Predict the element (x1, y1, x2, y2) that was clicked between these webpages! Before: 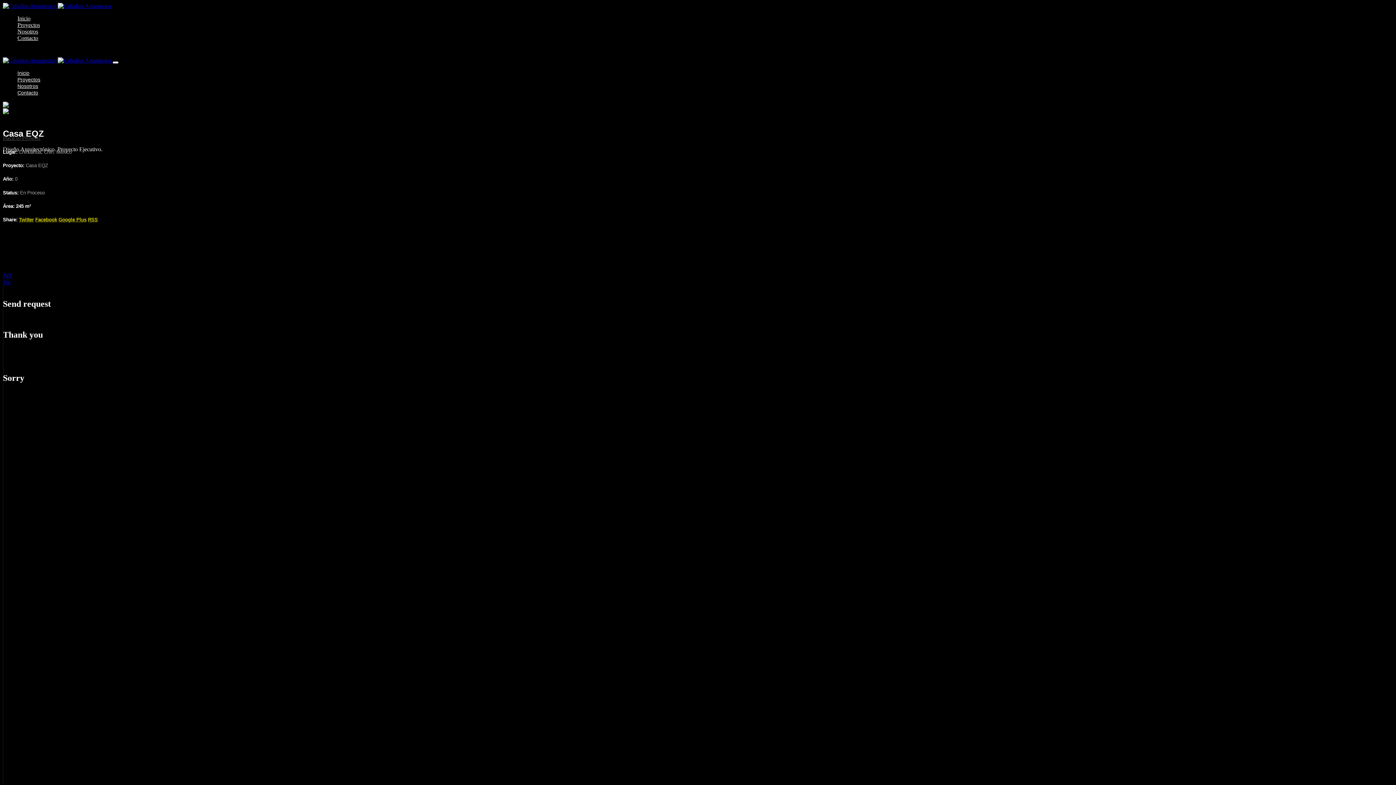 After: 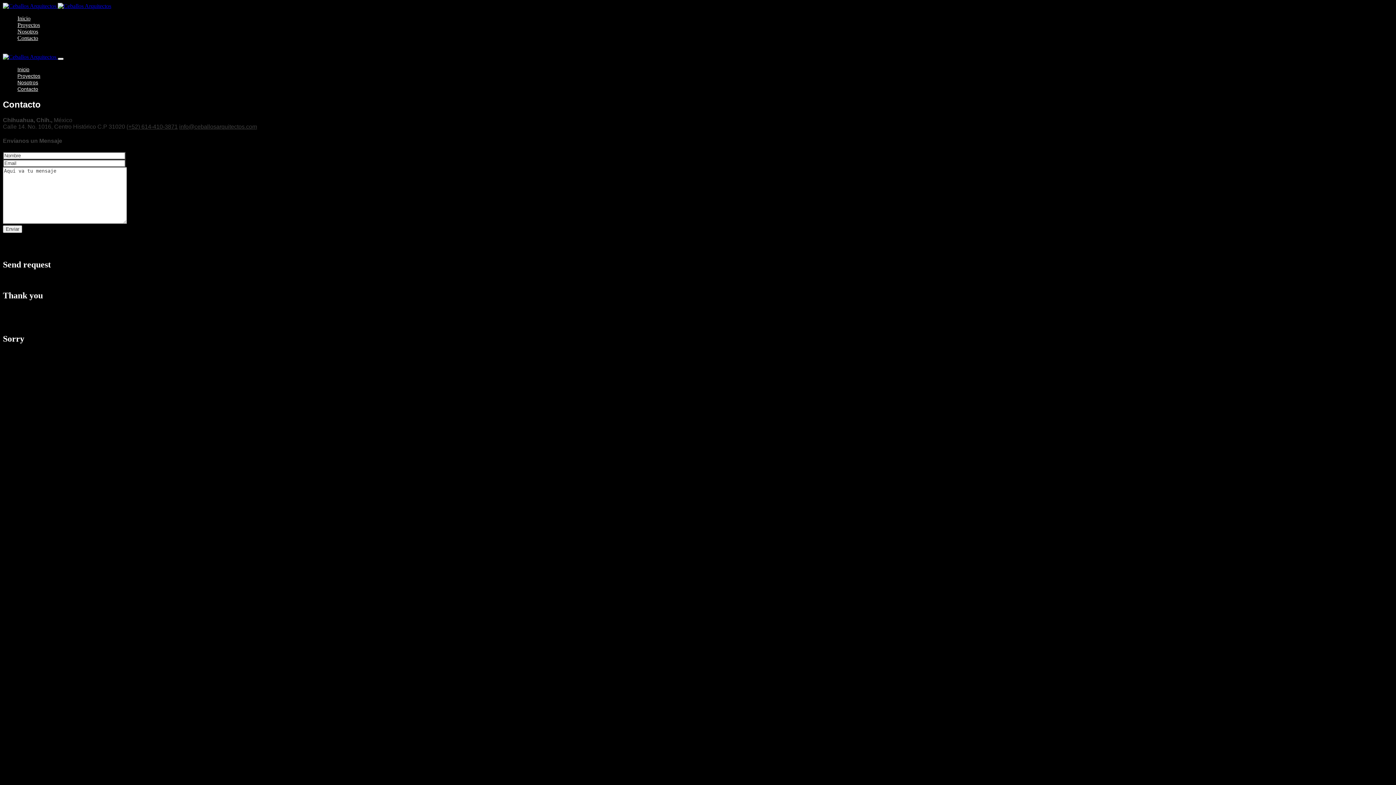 Action: label: Contacto bbox: (17, 34, 38, 41)